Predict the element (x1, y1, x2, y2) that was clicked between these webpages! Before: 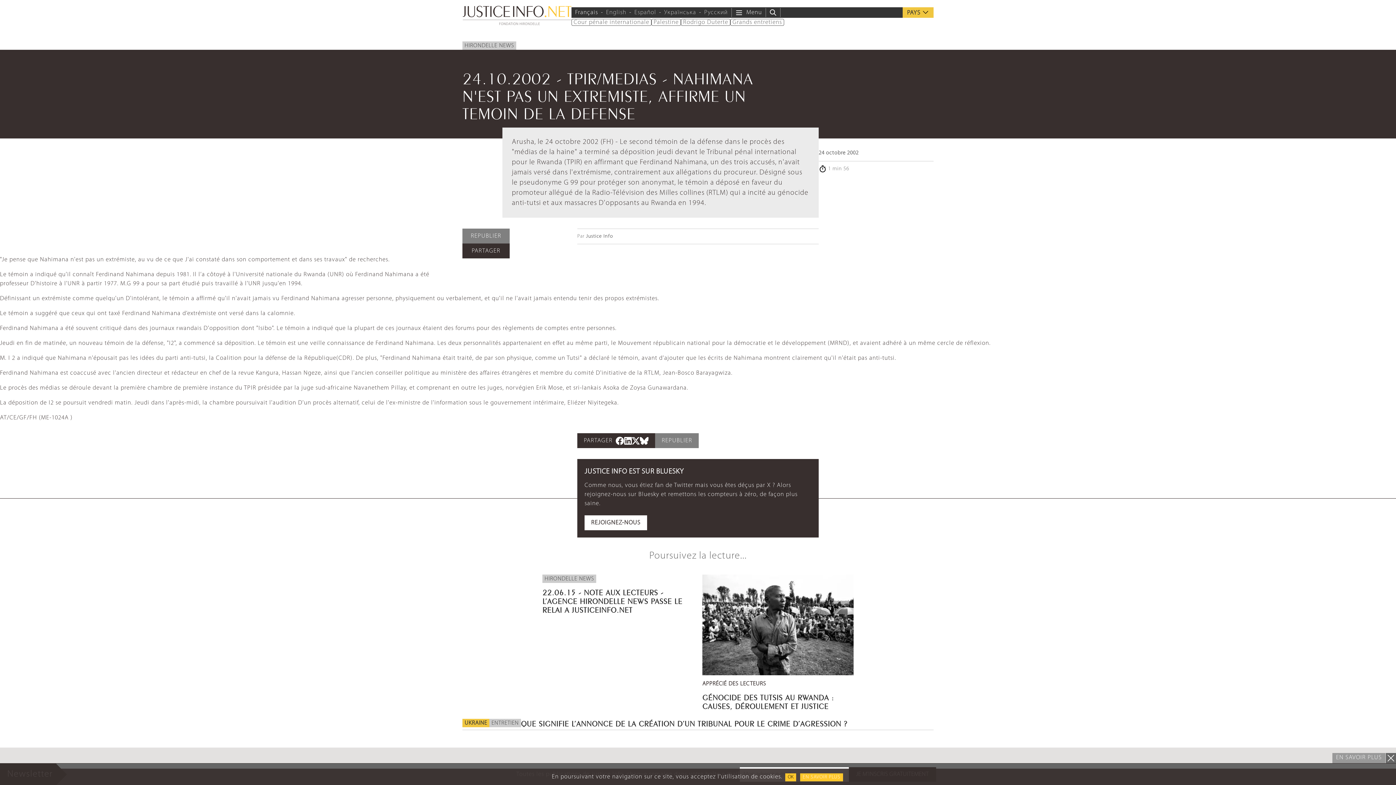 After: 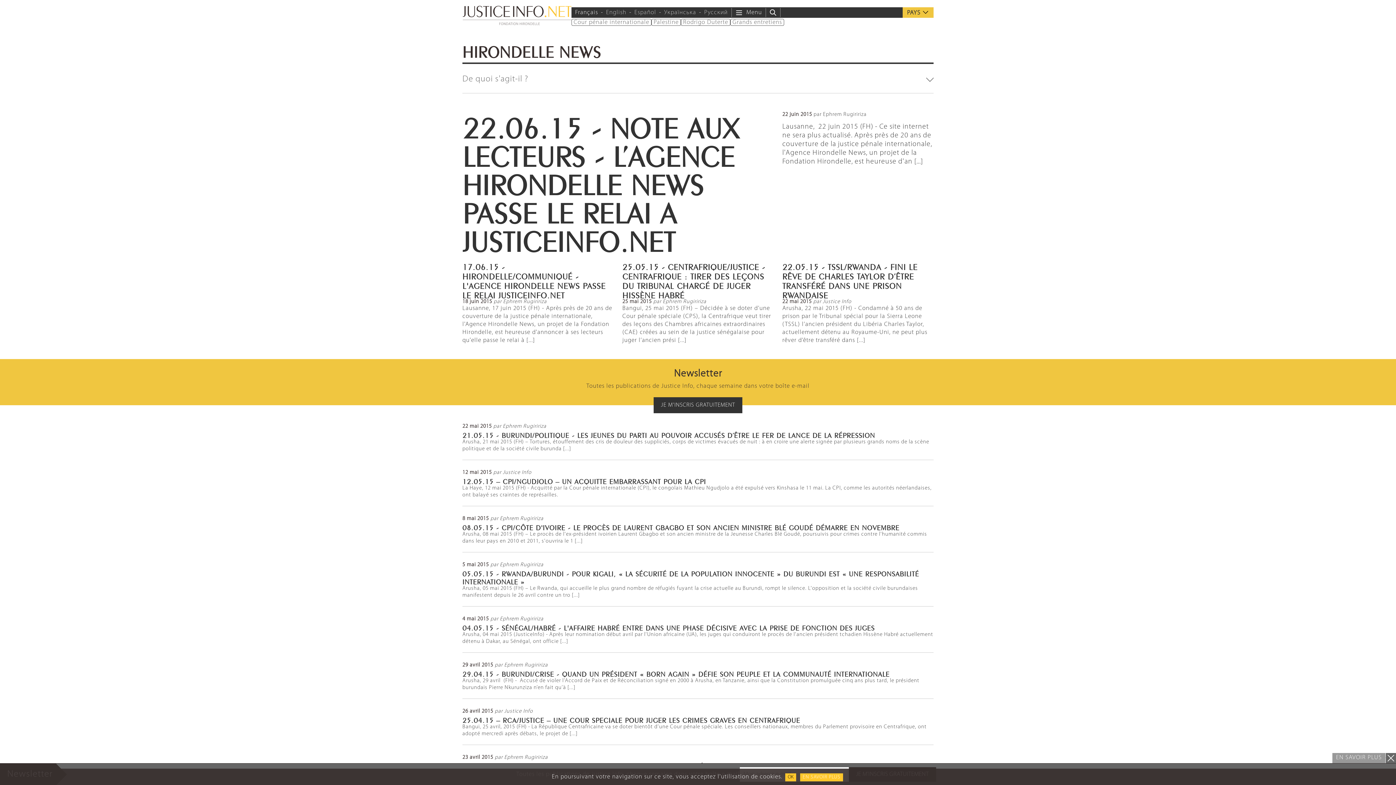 Action: bbox: (462, 41, 516, 49) label: HIRONDELLE NEWS